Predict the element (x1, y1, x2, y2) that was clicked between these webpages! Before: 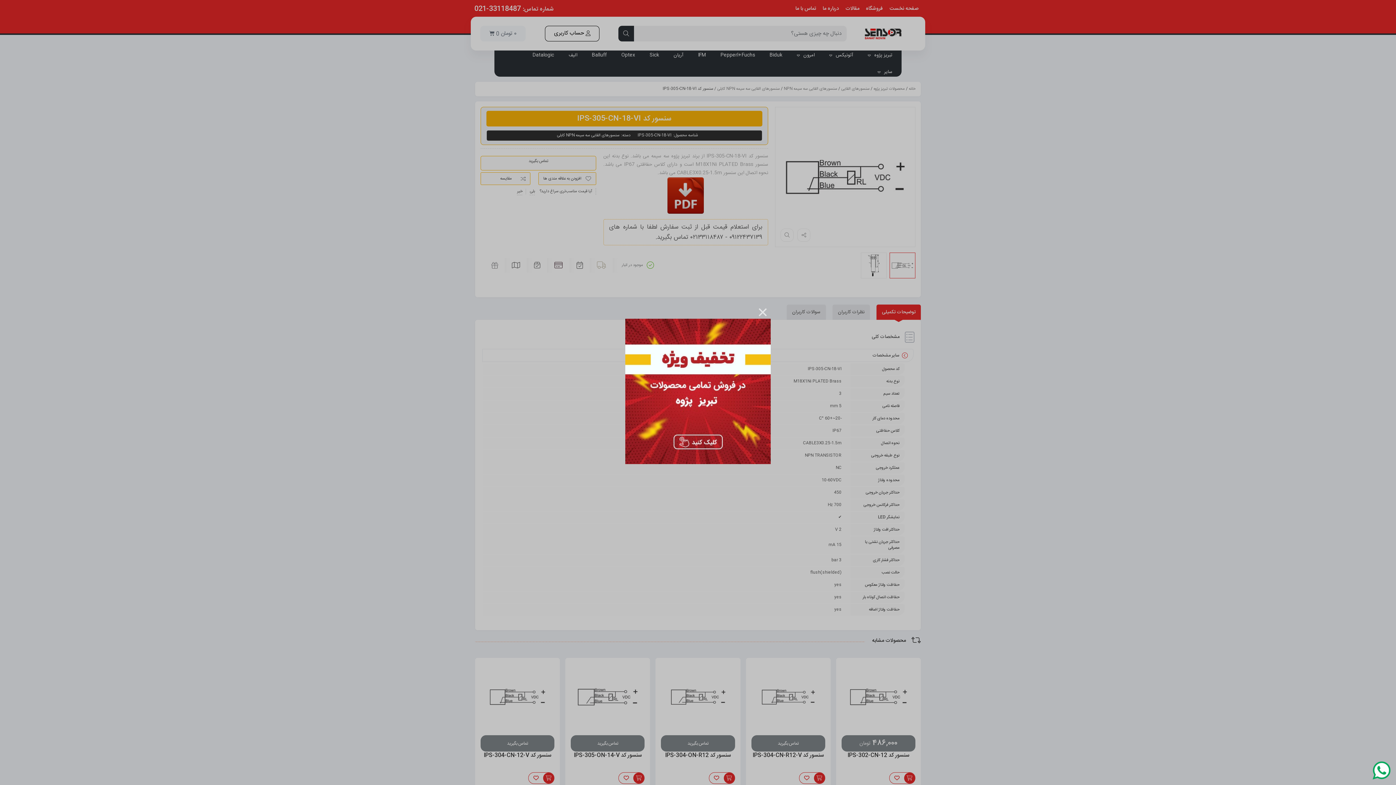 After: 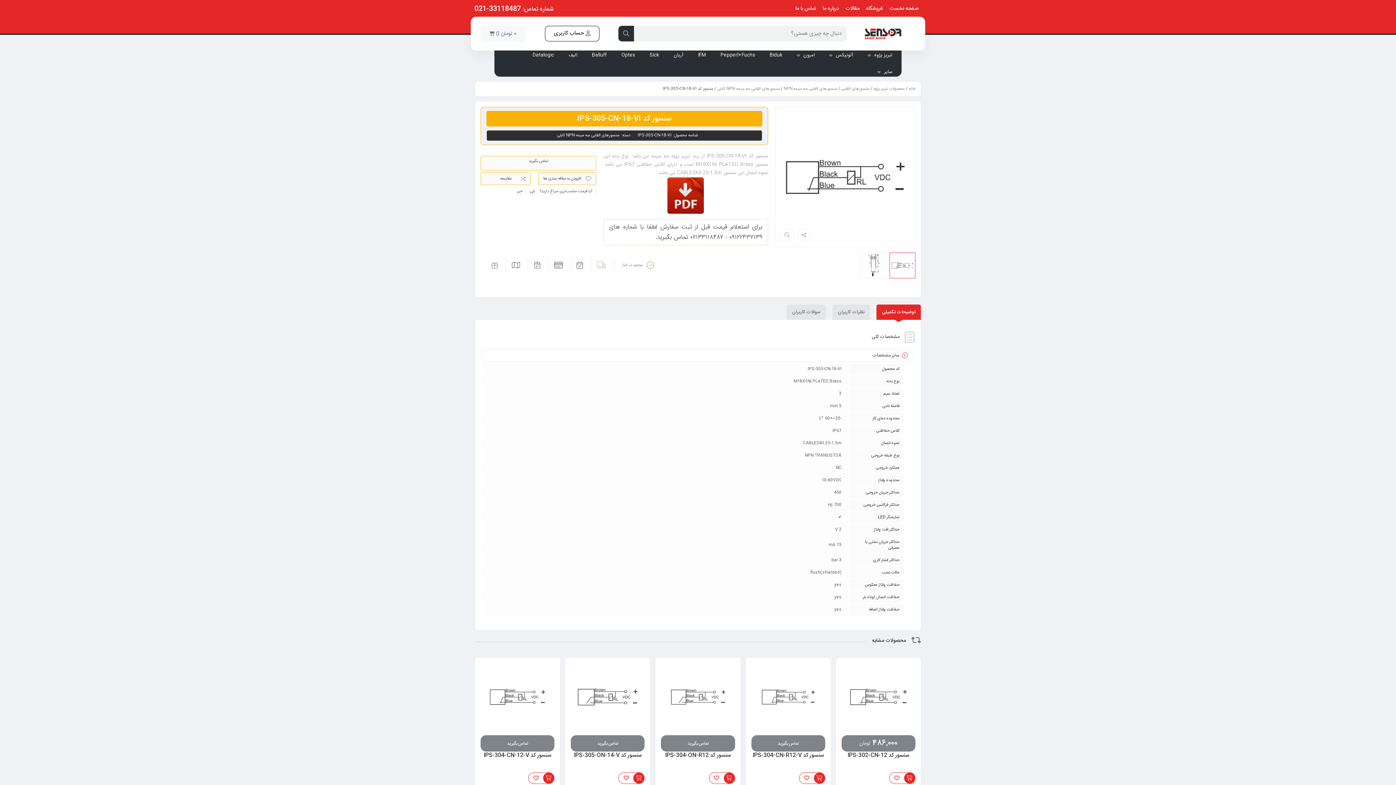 Action: label: × bbox: (754, 304, 770, 320)